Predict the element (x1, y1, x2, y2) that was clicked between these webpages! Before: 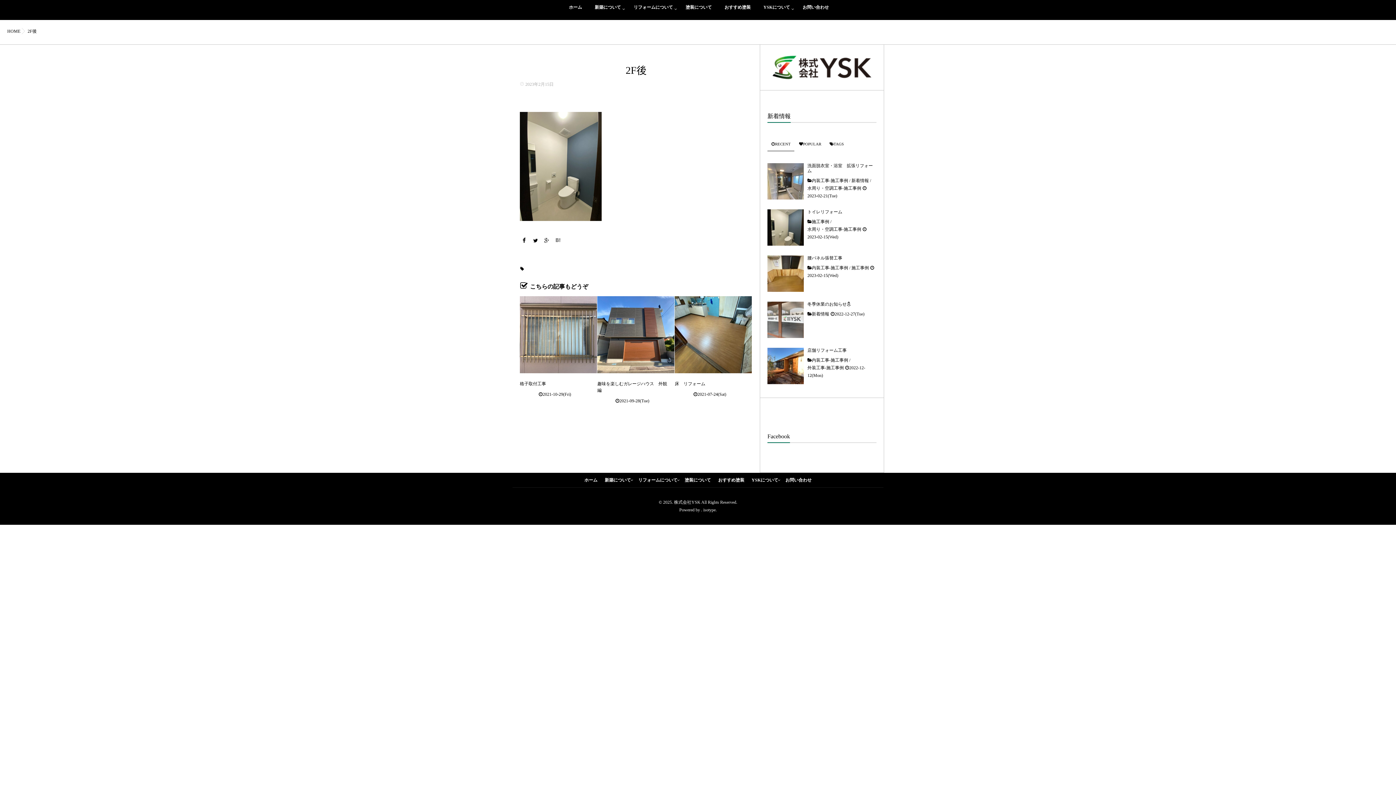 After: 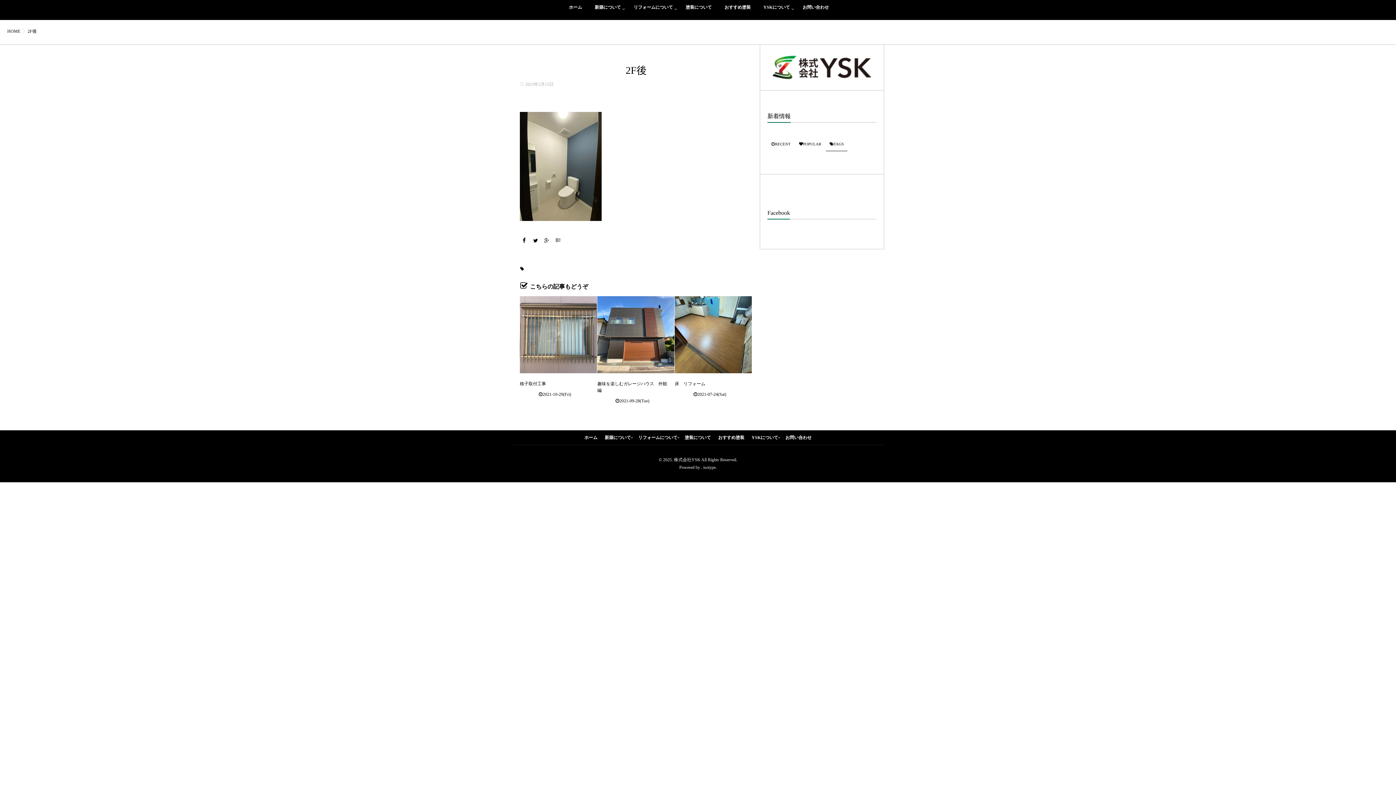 Action: bbox: (826, 137, 847, 151) label: TAGS